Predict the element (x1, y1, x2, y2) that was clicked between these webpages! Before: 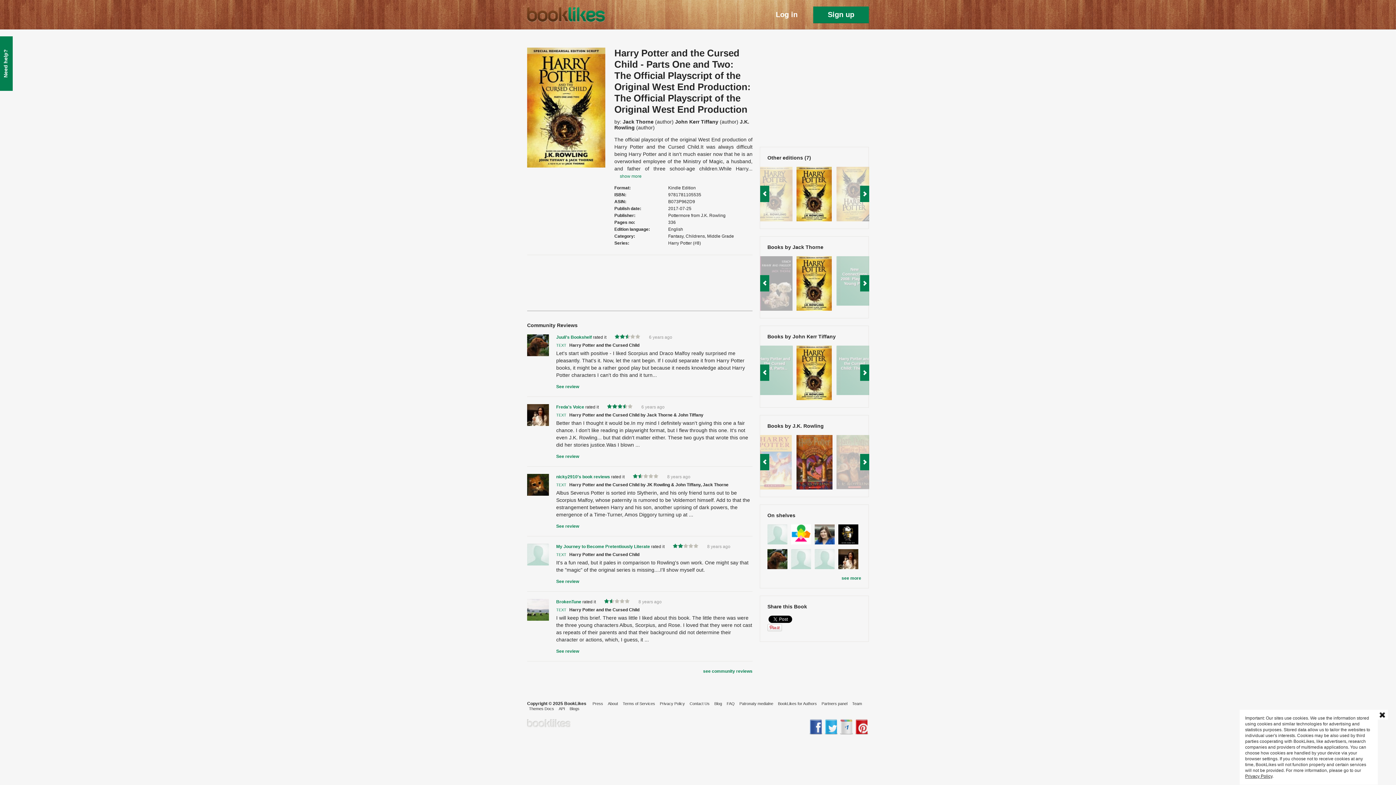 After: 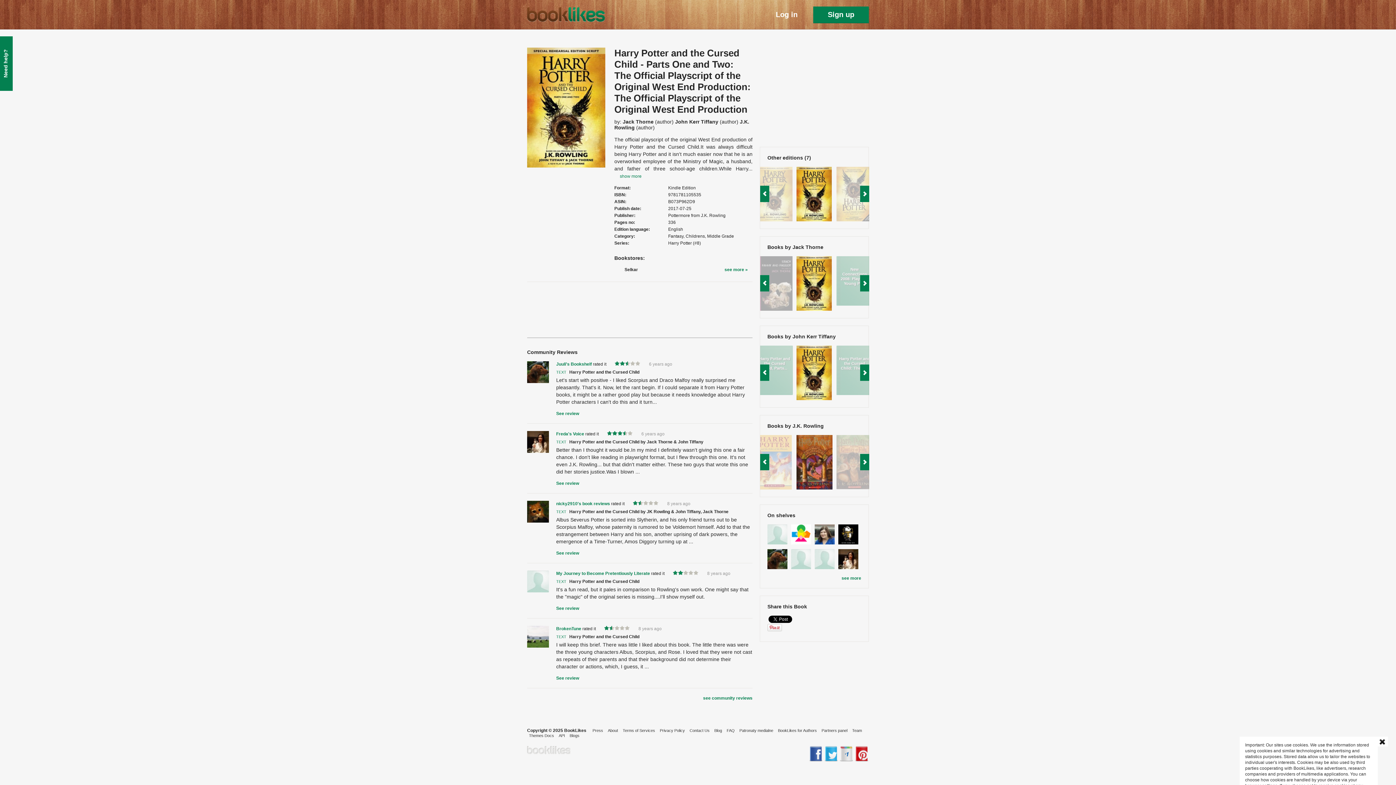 Action: bbox: (556, 579, 579, 584) label: See review